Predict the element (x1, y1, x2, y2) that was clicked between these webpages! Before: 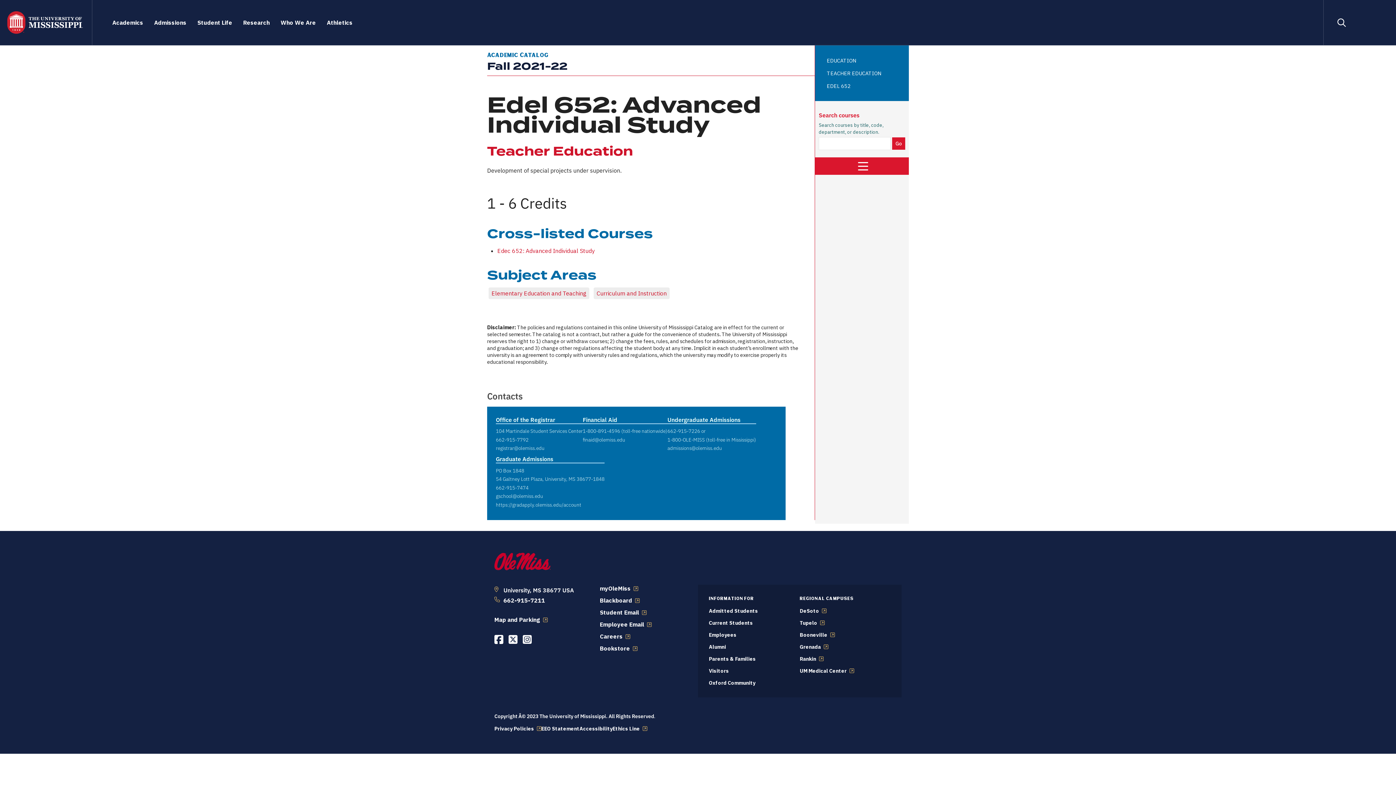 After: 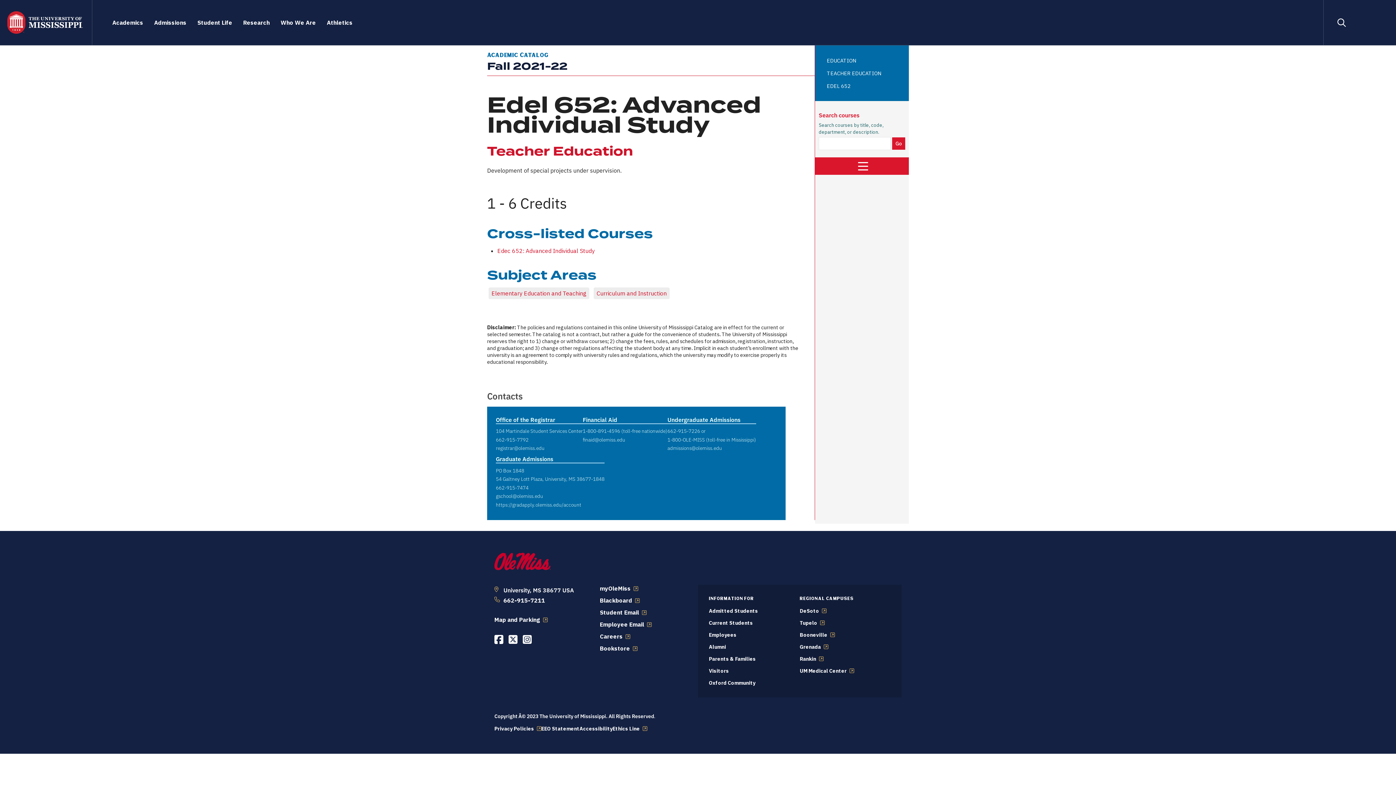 Action: bbox: (582, 427, 620, 434) label: 1-800-891-4596